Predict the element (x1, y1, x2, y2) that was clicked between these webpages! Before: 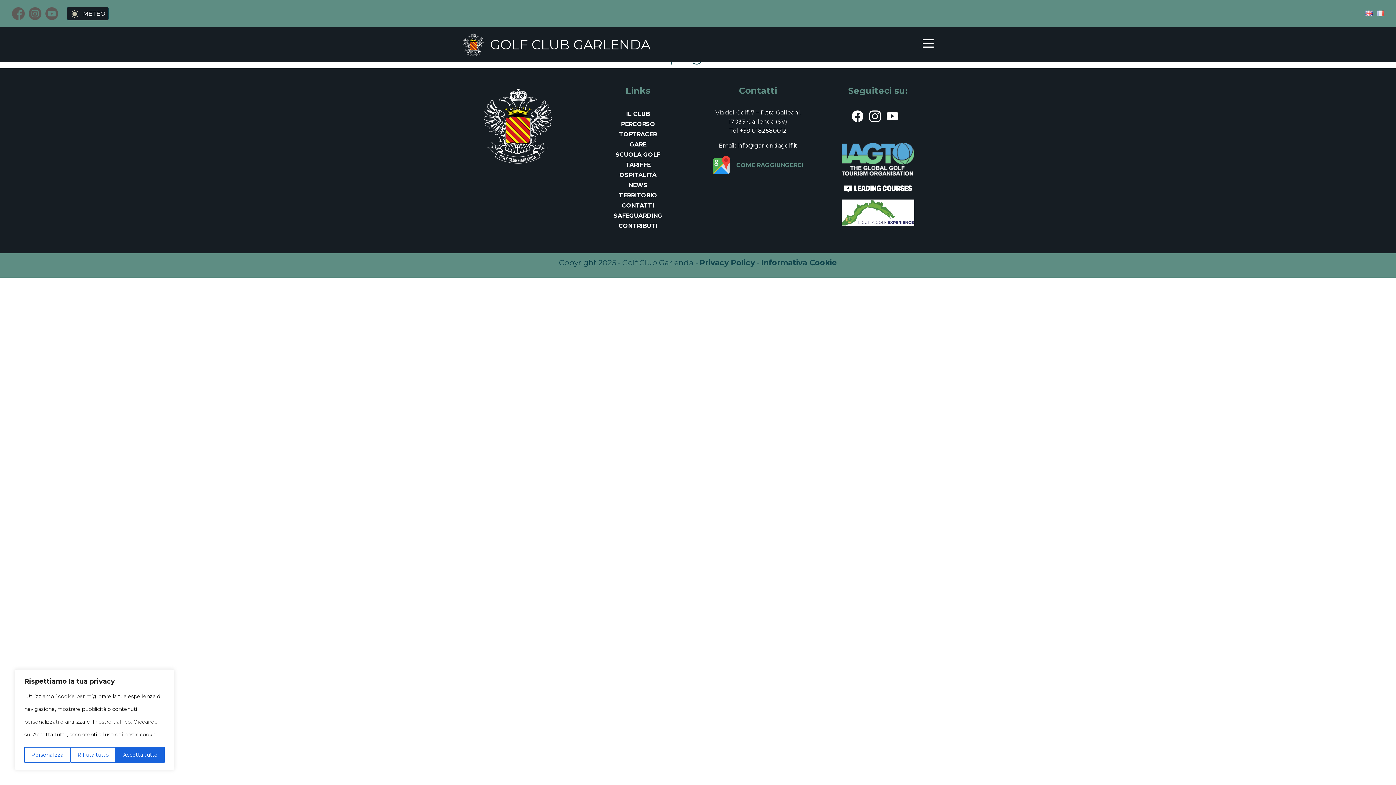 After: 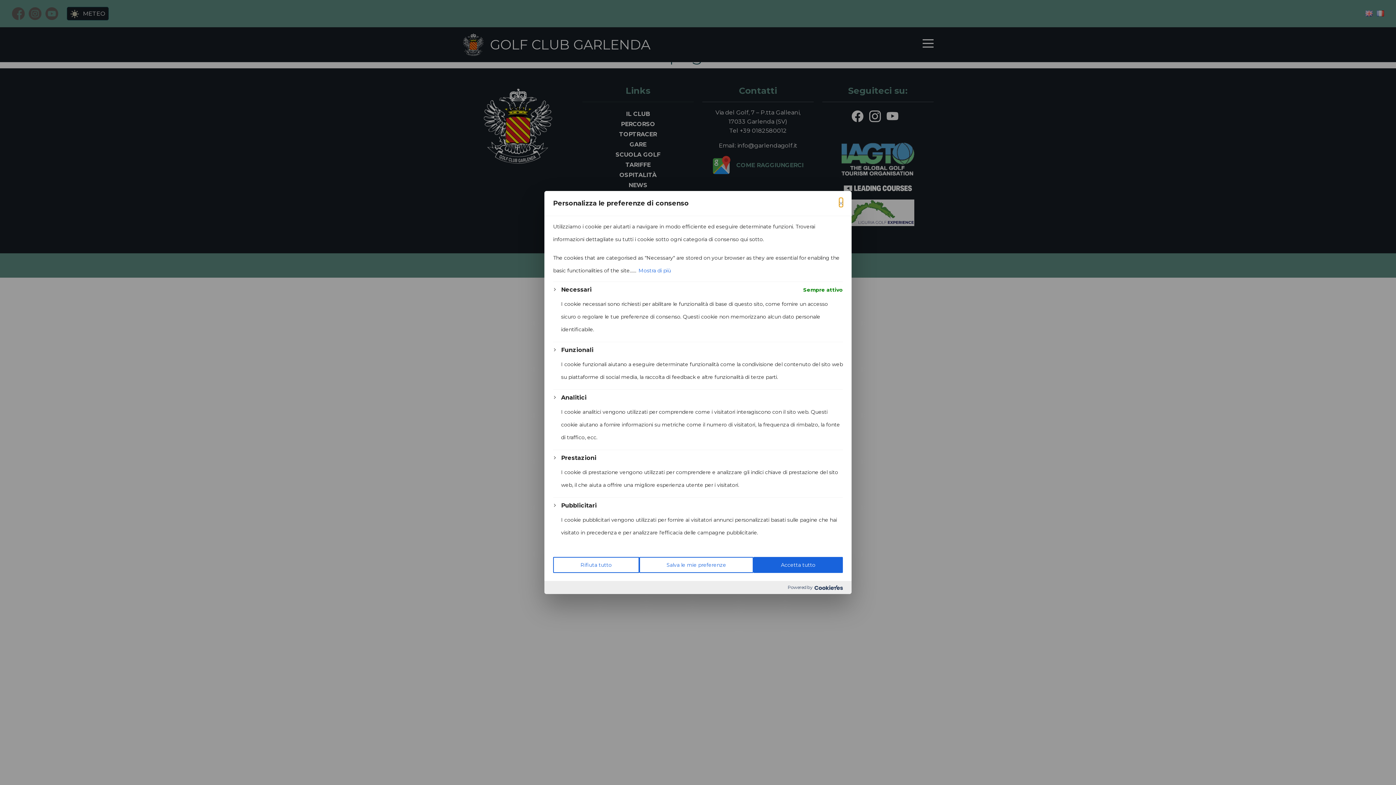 Action: label: Personalizza bbox: (24, 747, 70, 763)